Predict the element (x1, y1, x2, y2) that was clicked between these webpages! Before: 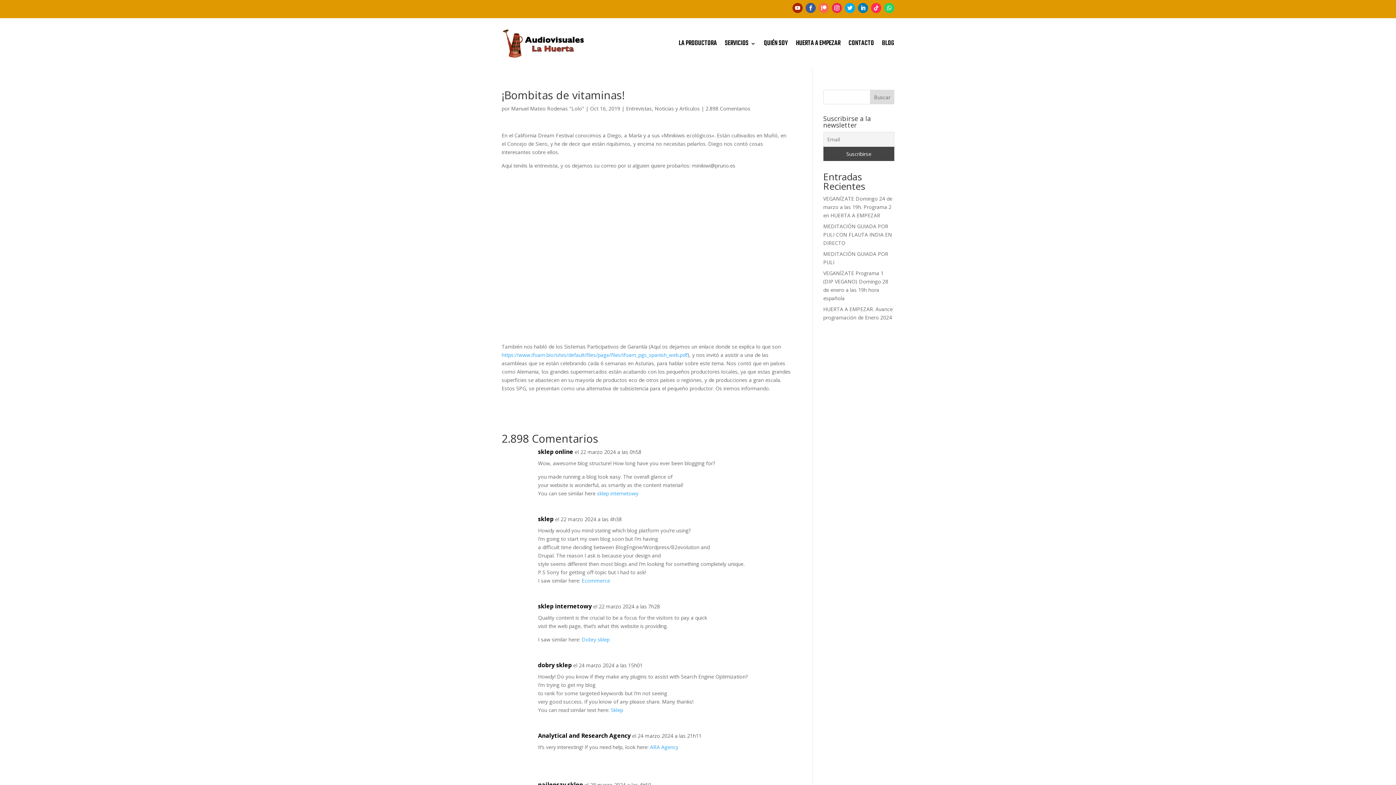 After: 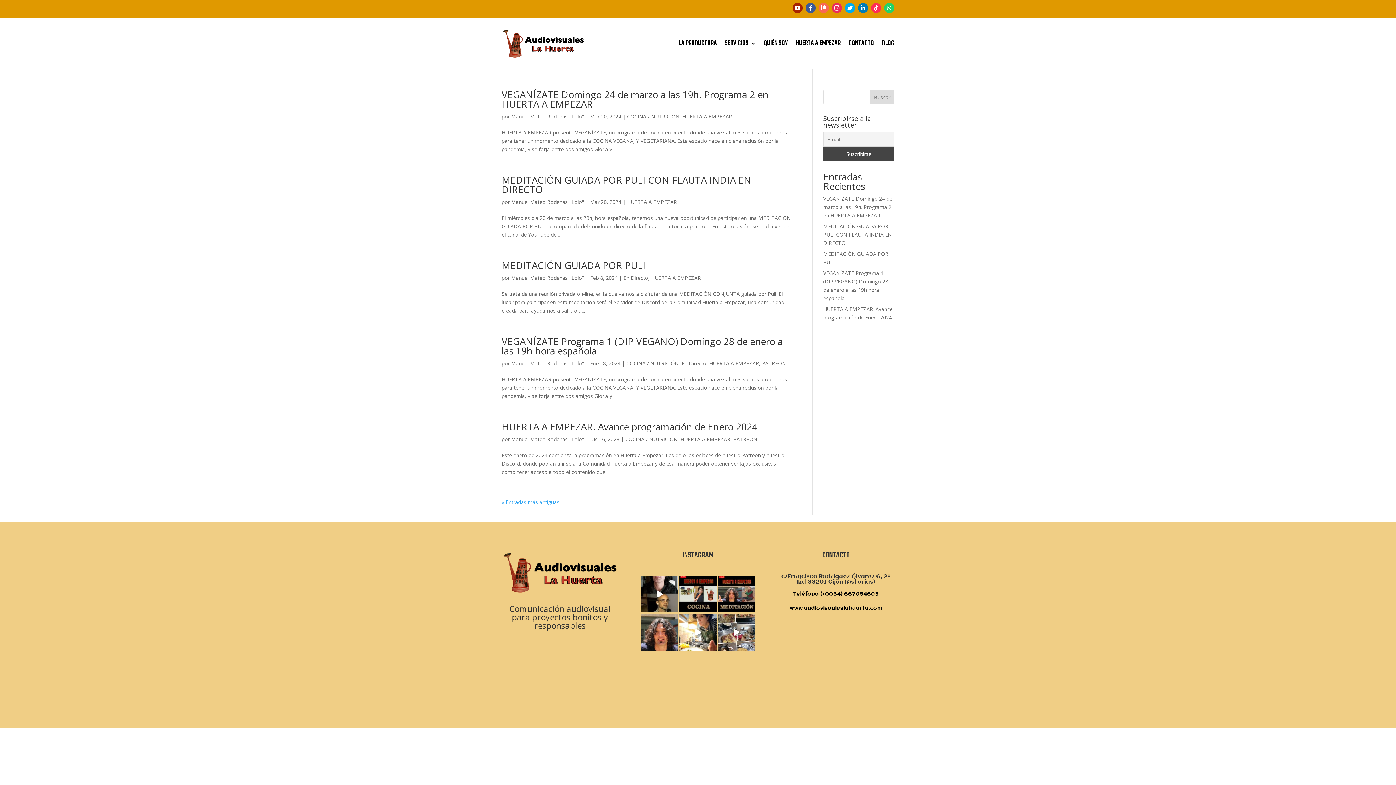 Action: label: Manuel Mateo Rodenas "Lolo" bbox: (511, 105, 584, 112)